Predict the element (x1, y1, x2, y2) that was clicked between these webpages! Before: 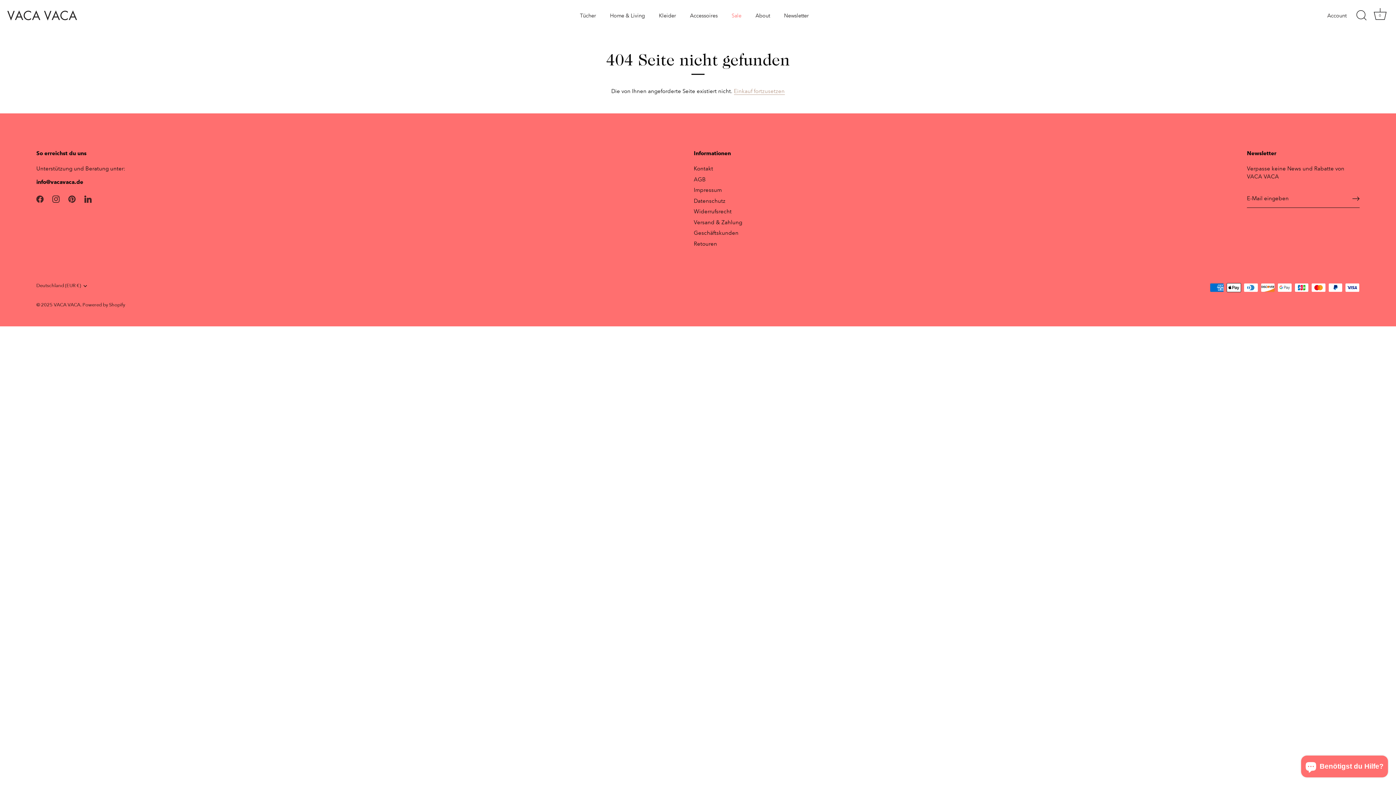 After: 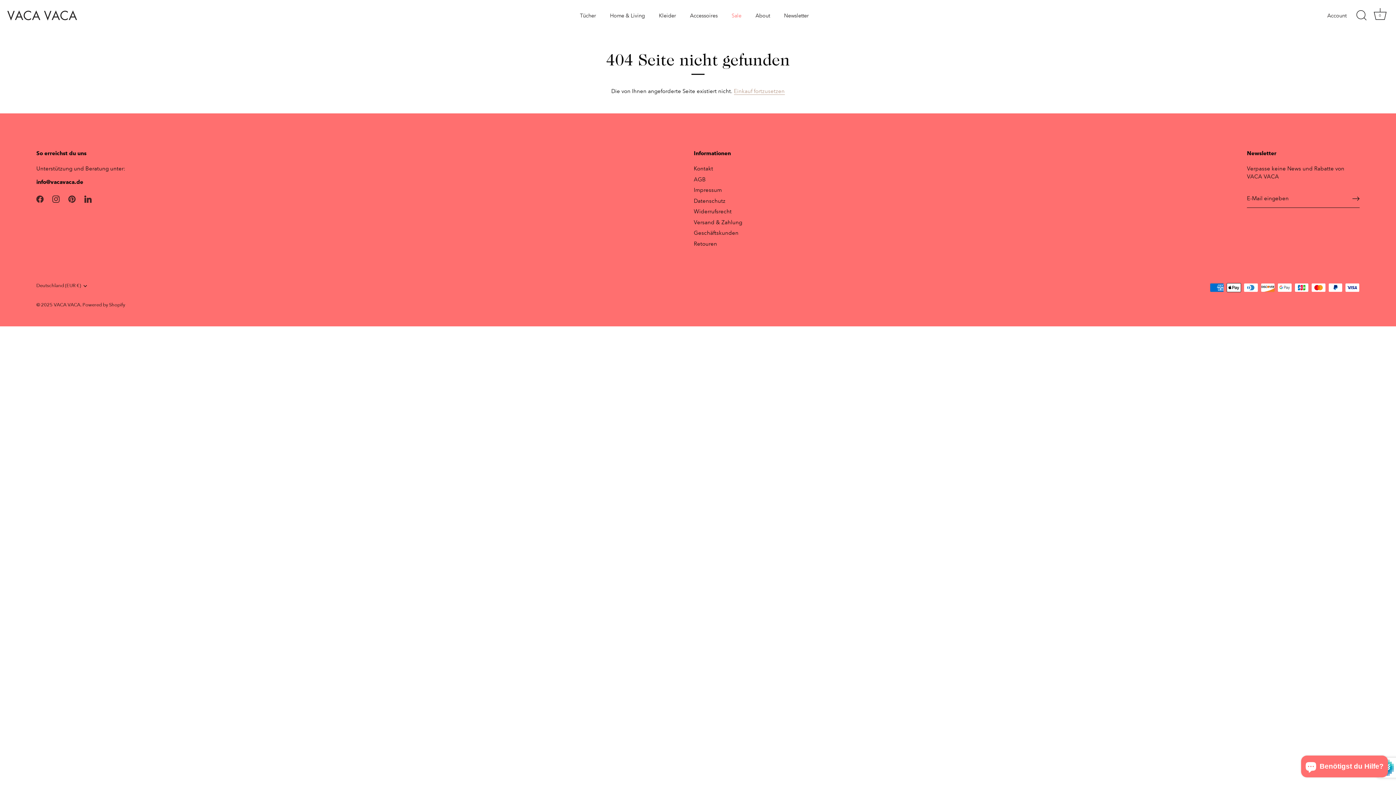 Action: bbox: (1352, 195, 1360, 202) label: Abschicken